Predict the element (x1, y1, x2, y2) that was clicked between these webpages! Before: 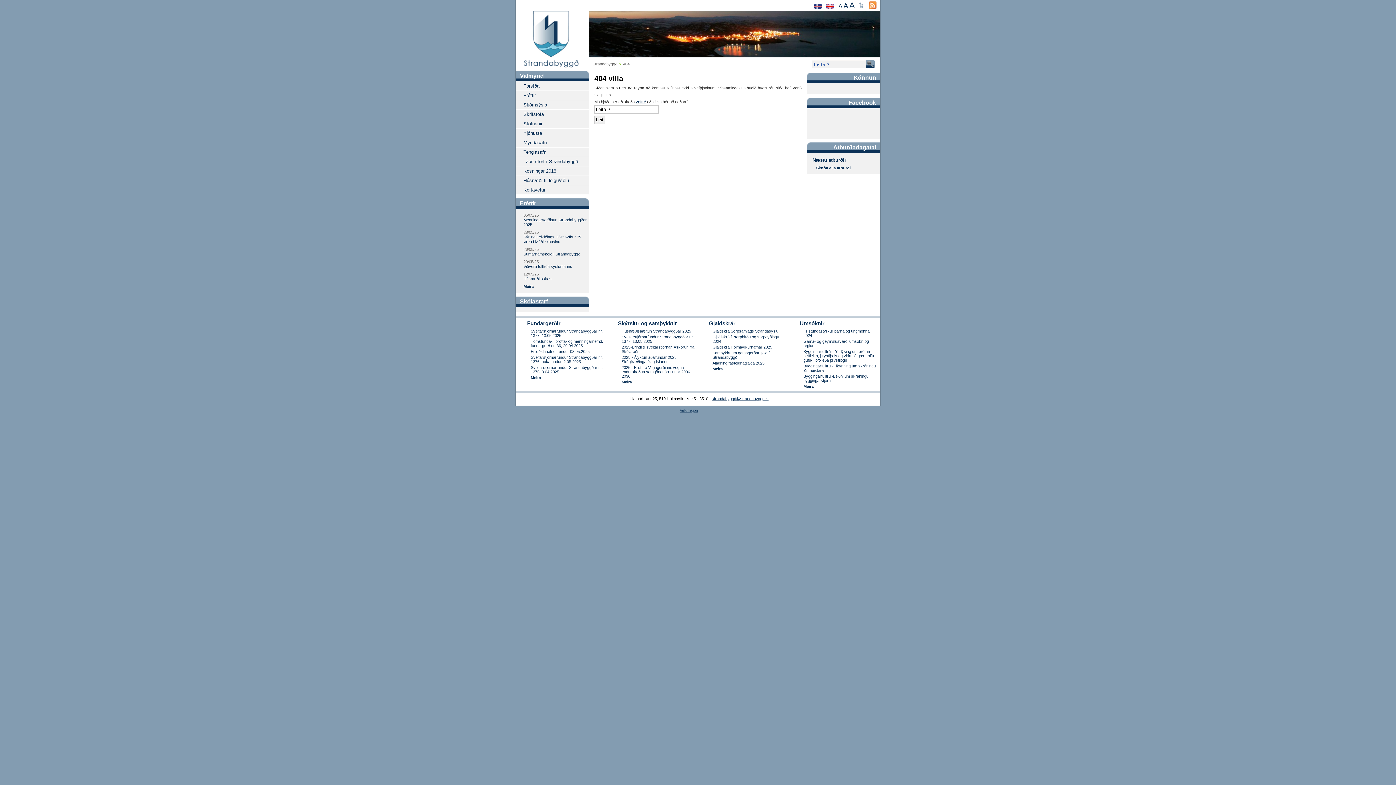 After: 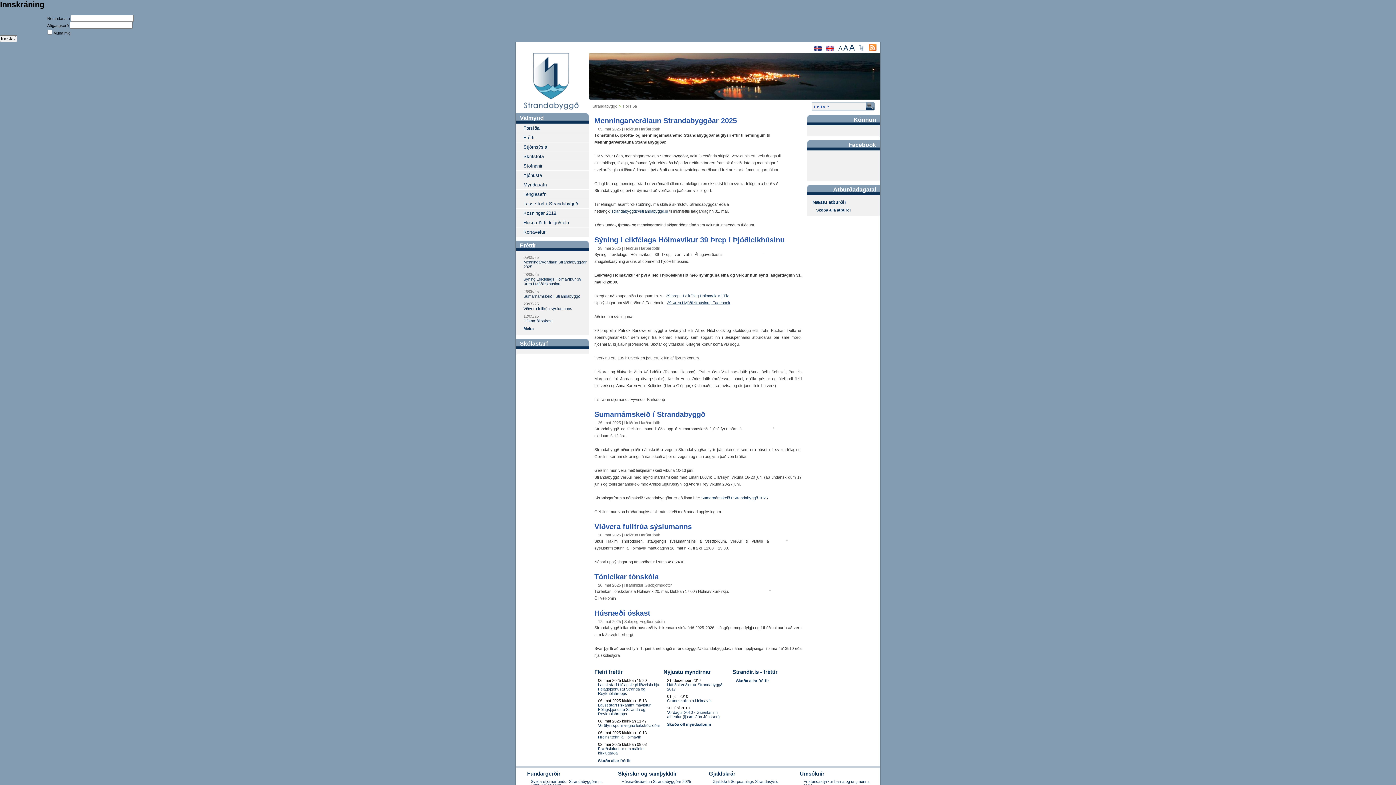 Action: label: Skoða alla atburði bbox: (816, 165, 850, 170)